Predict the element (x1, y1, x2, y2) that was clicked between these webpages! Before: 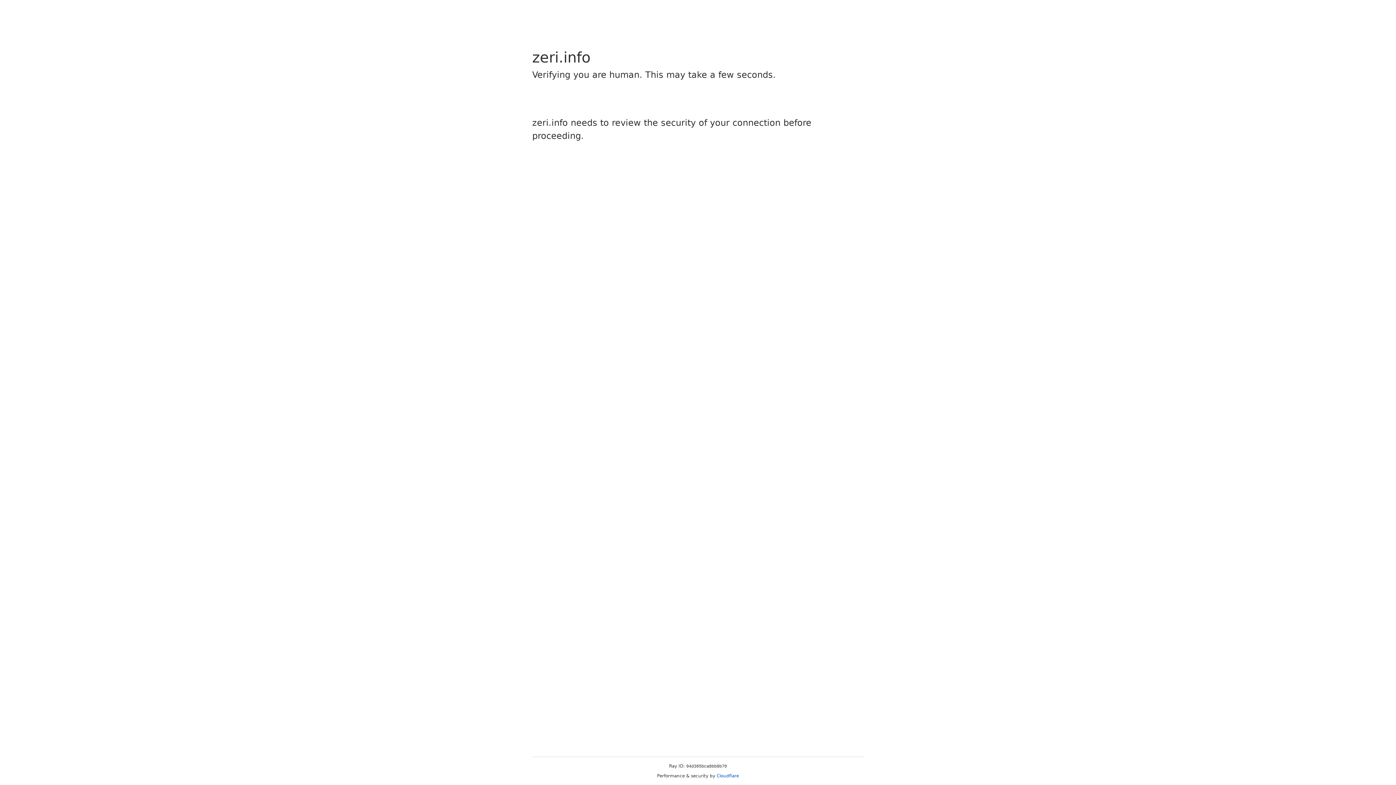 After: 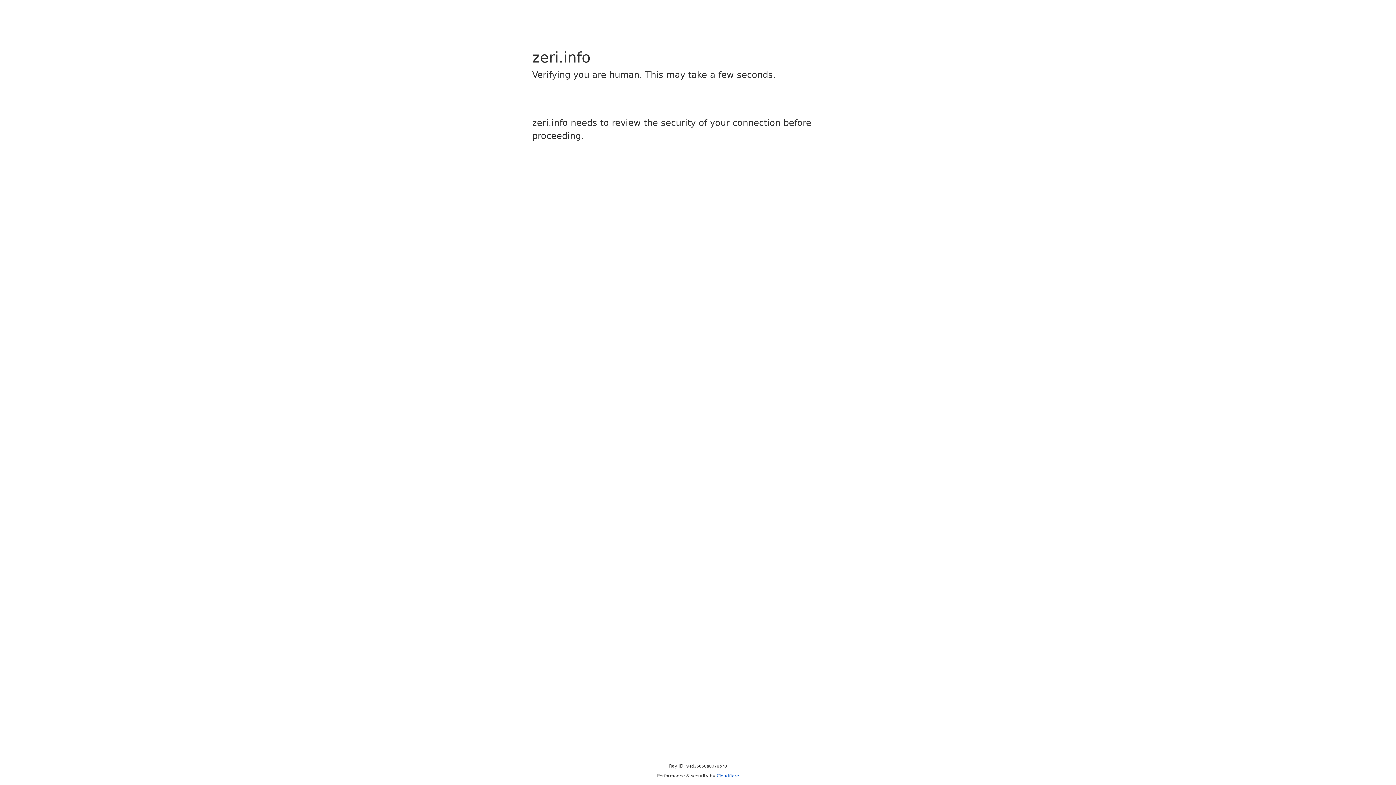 Action: bbox: (716, 773, 739, 778) label: Cloudflare